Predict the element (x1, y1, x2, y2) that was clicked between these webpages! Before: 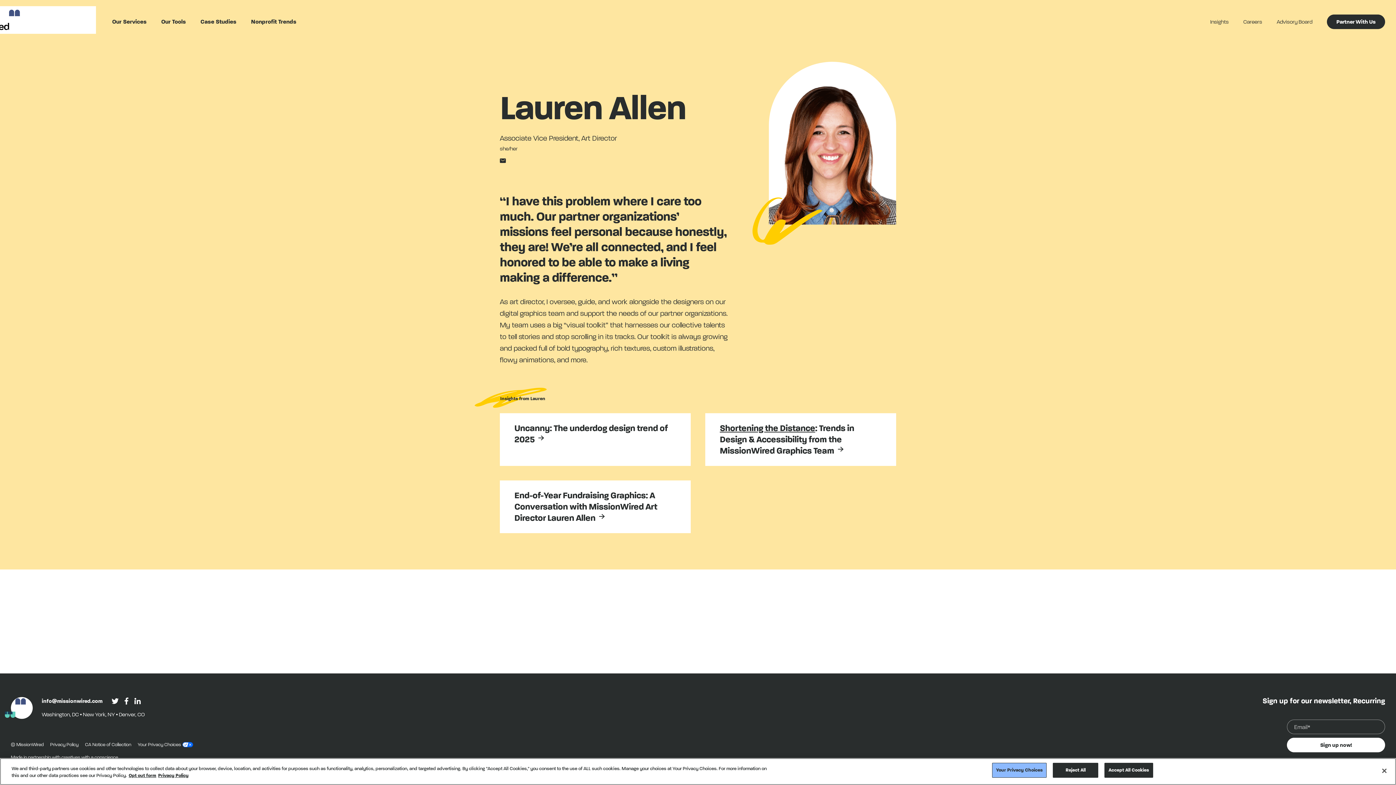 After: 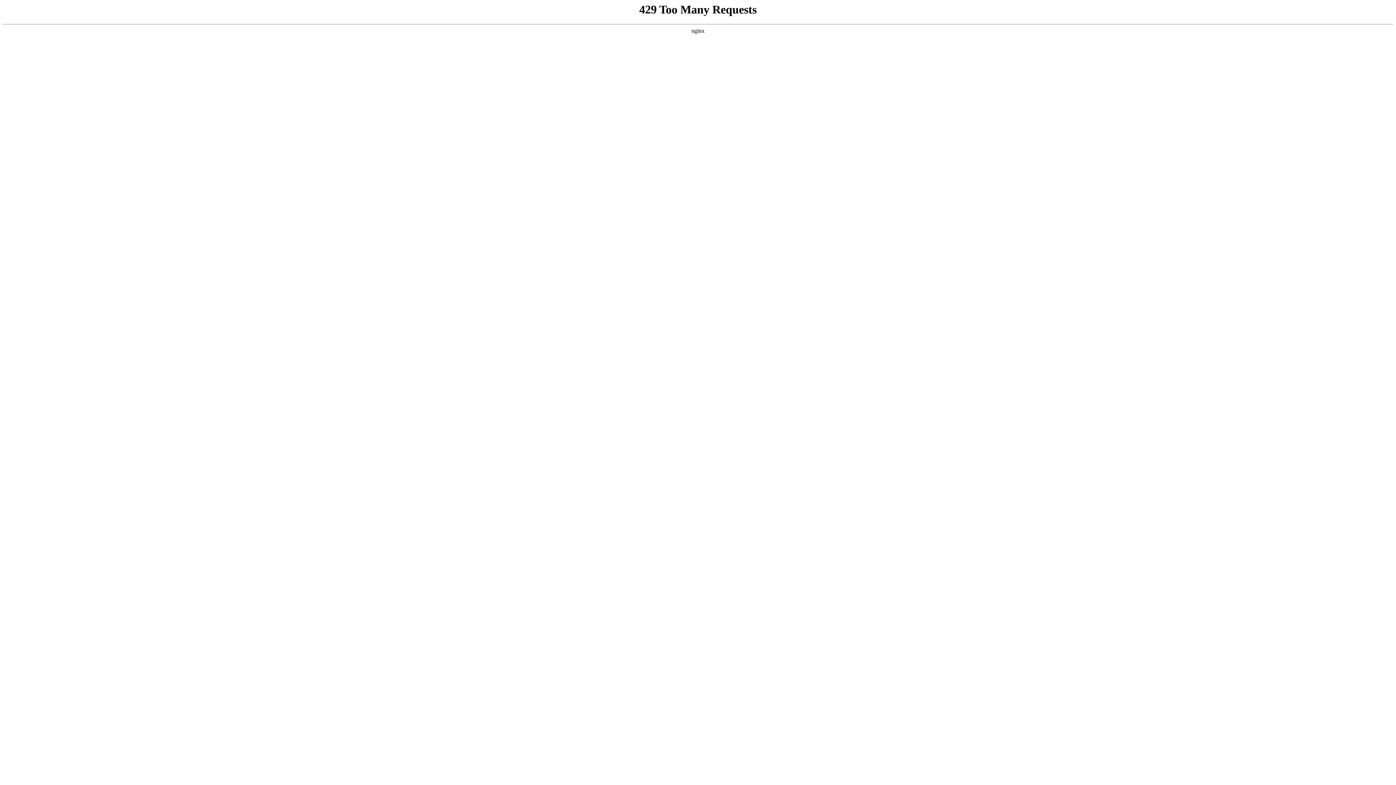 Action: bbox: (61, 754, 118, 760) label: creatives with a conscience